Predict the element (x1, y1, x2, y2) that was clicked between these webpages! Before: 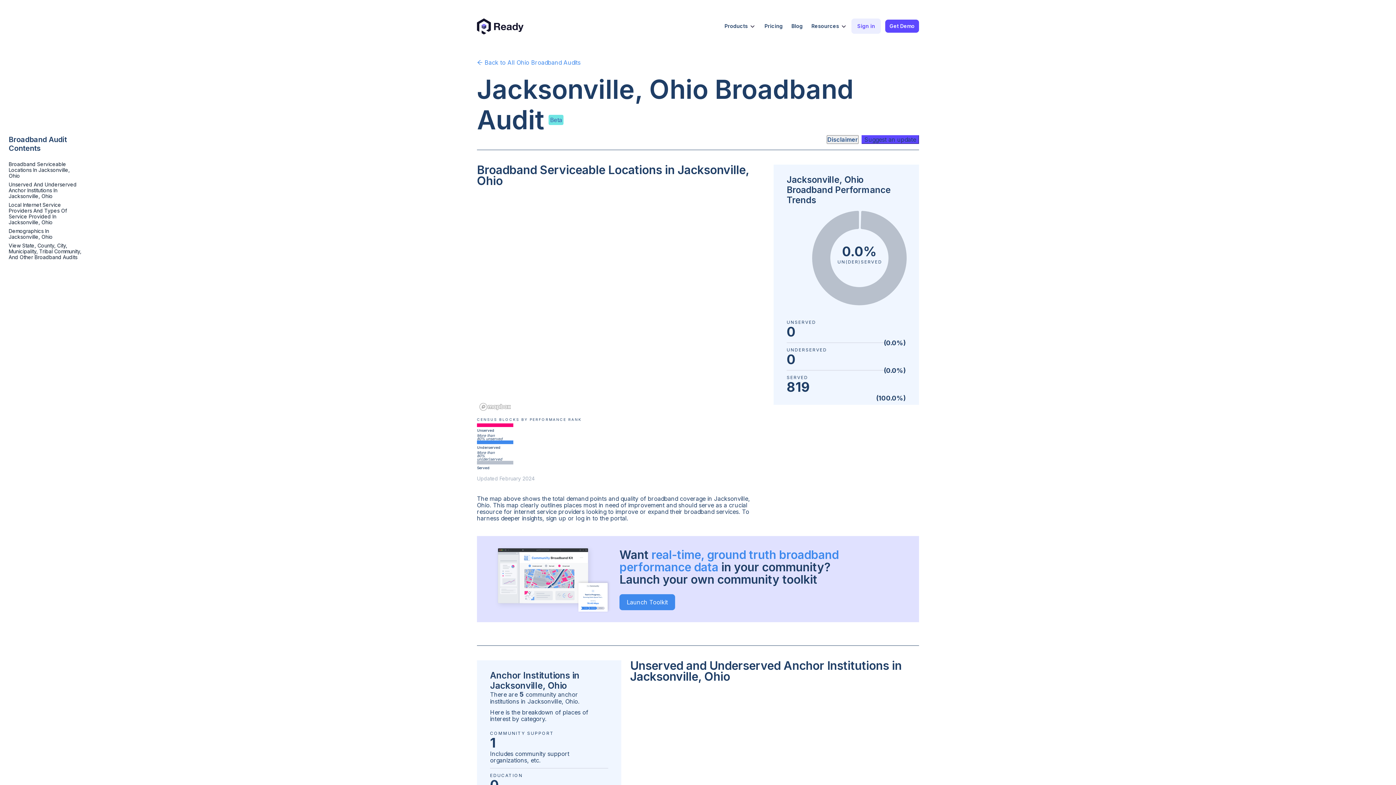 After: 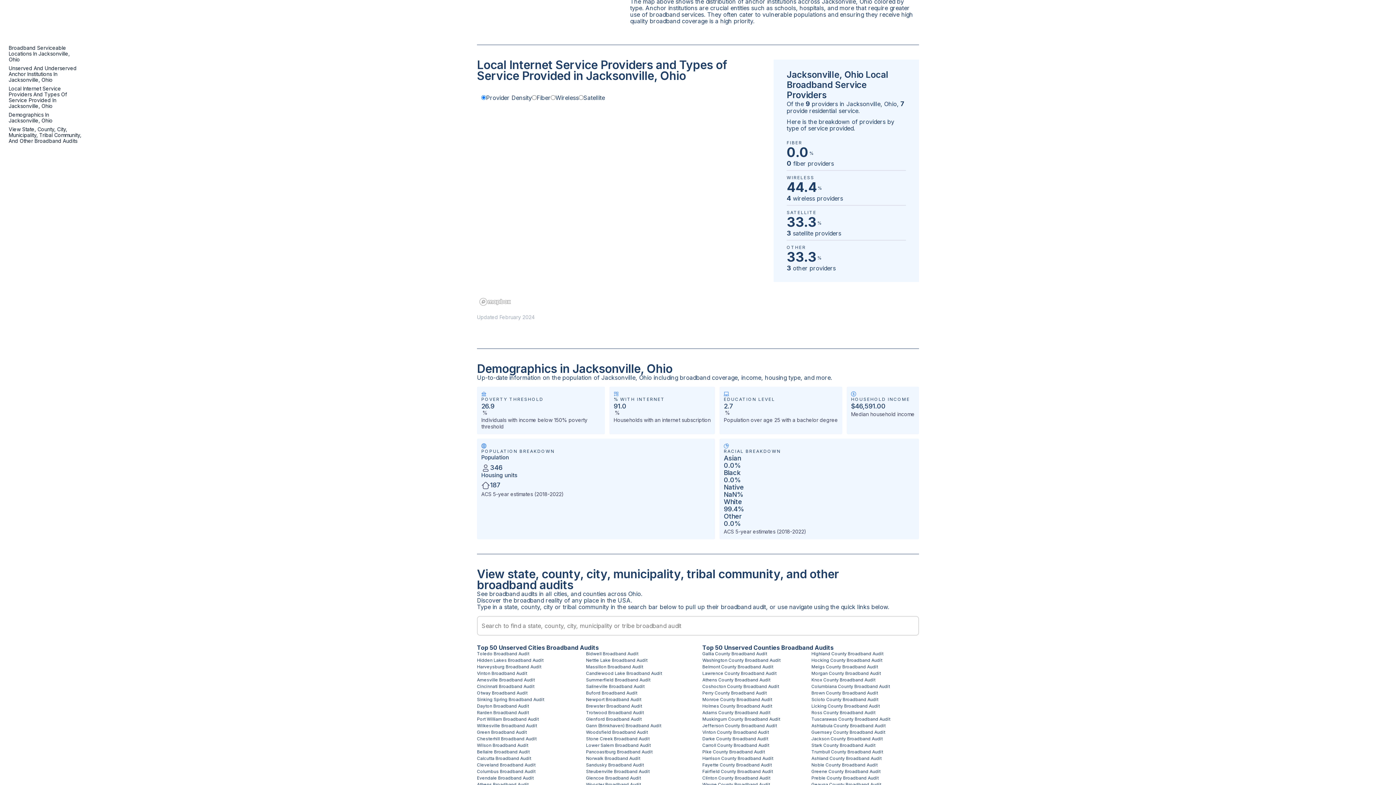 Action: bbox: (8, 202, 81, 225) label: Local Internet Service Providers And Types Of Service Provided In Jacksonville, Ohio